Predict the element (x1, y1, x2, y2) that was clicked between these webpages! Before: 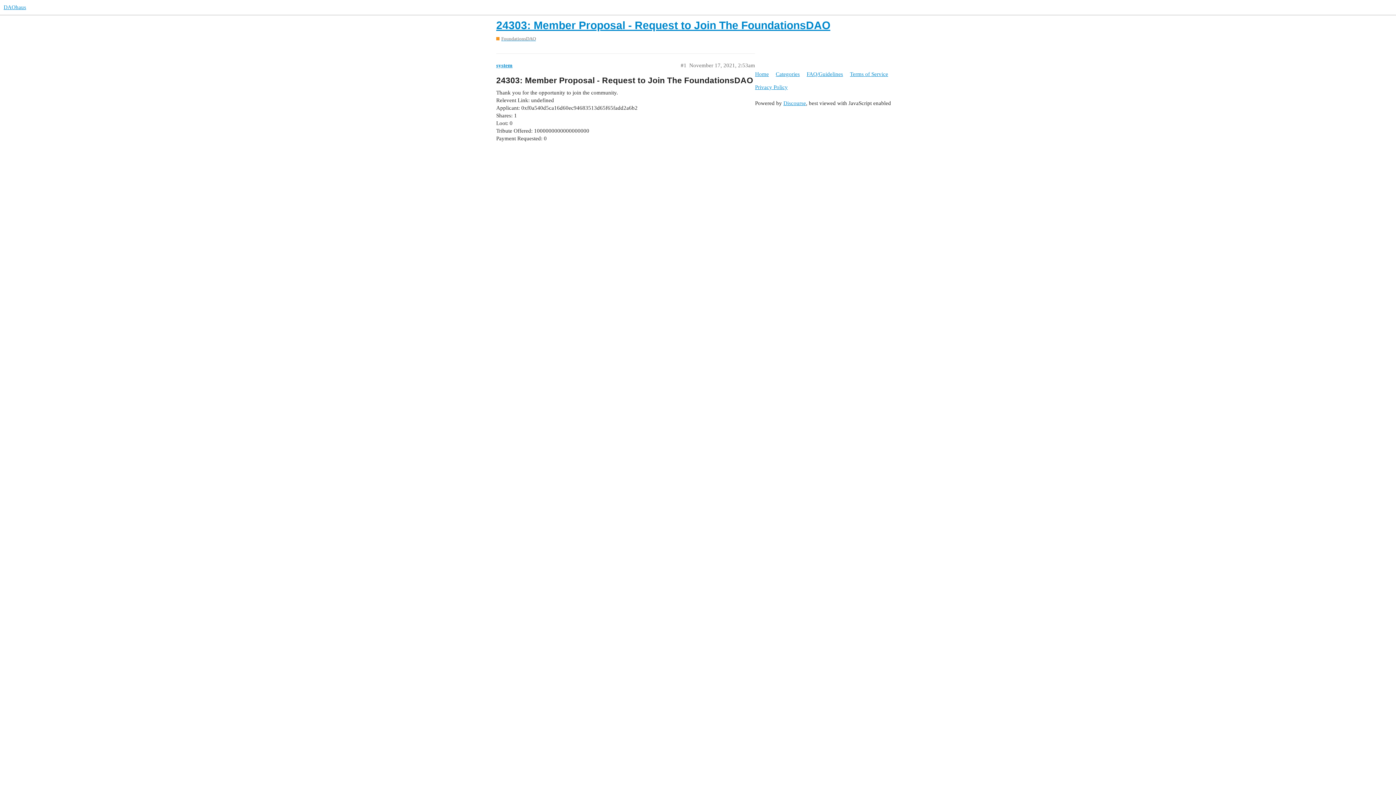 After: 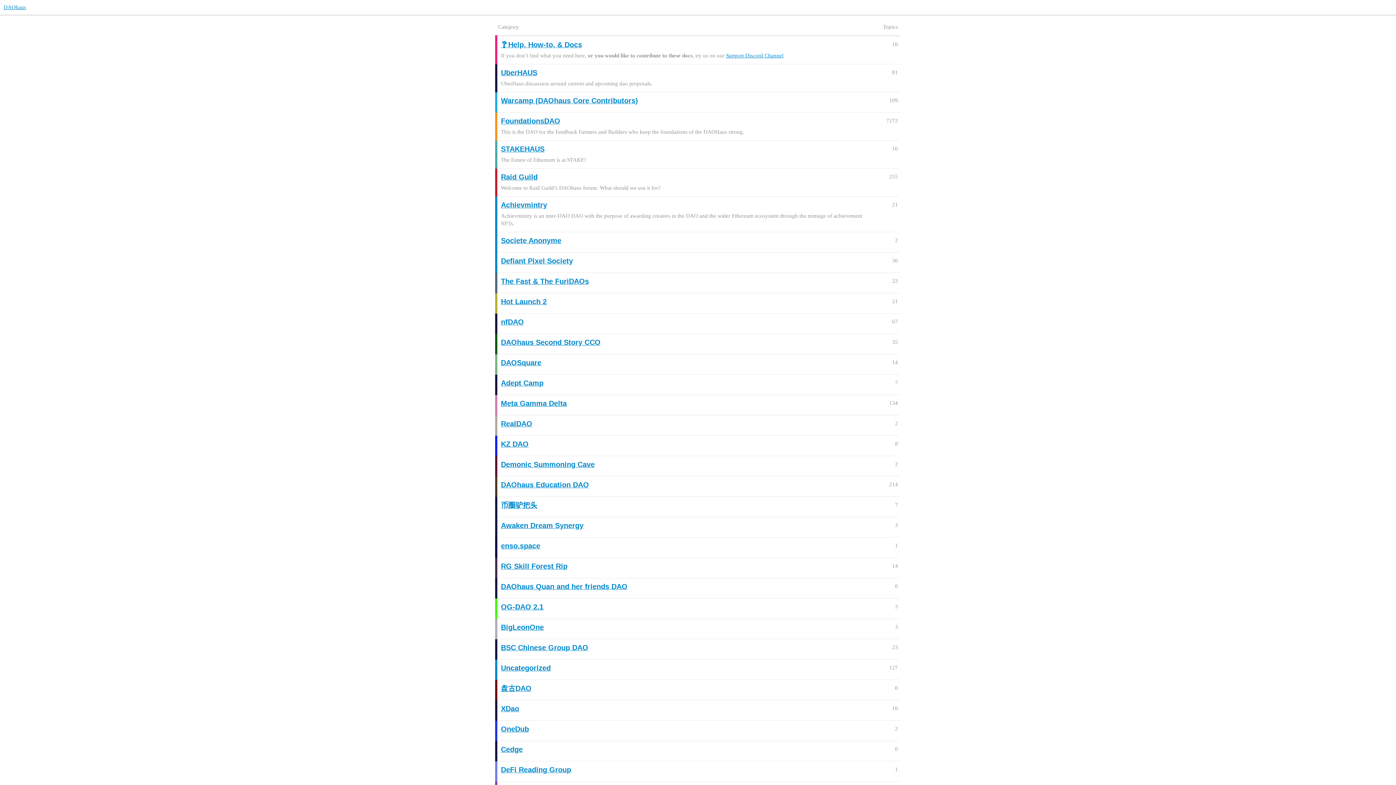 Action: bbox: (755, 67, 774, 80) label: Home